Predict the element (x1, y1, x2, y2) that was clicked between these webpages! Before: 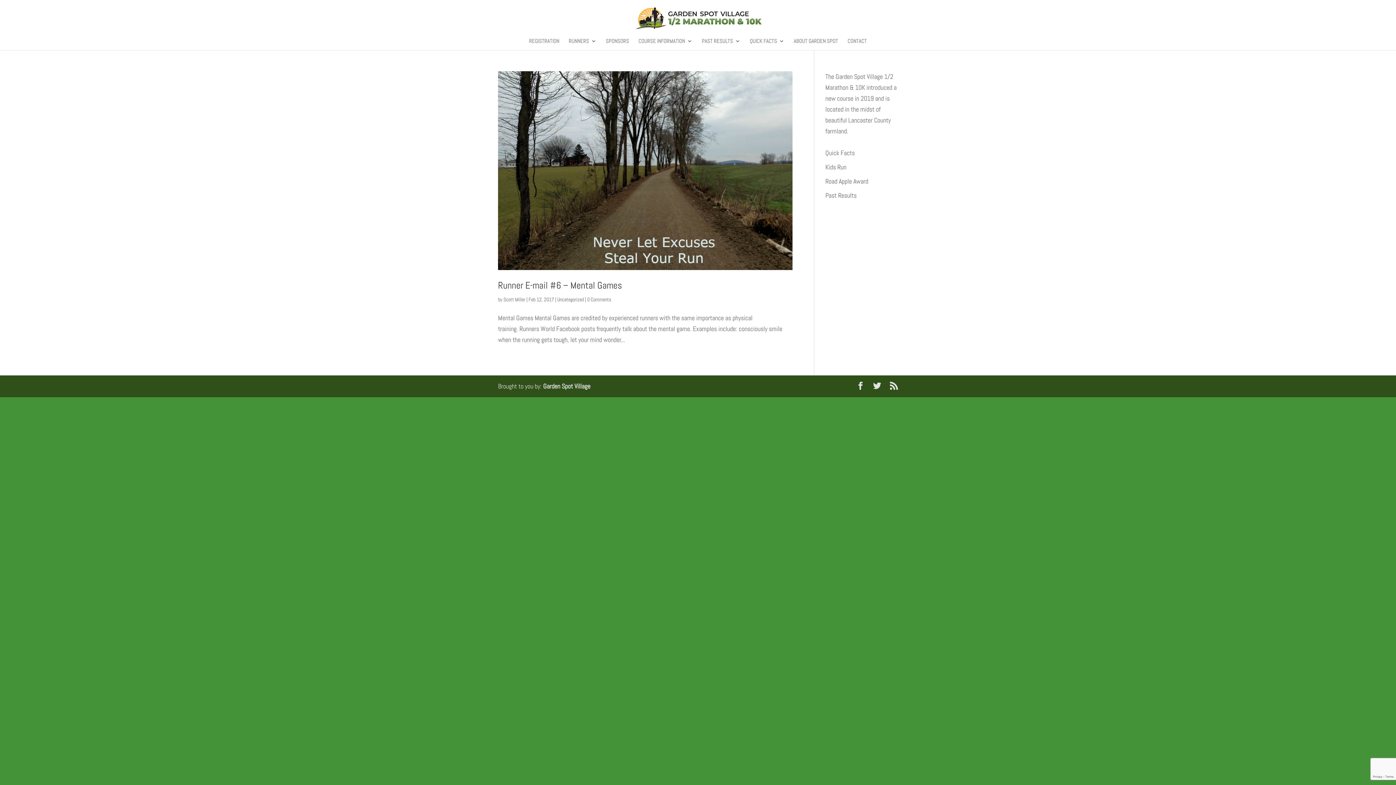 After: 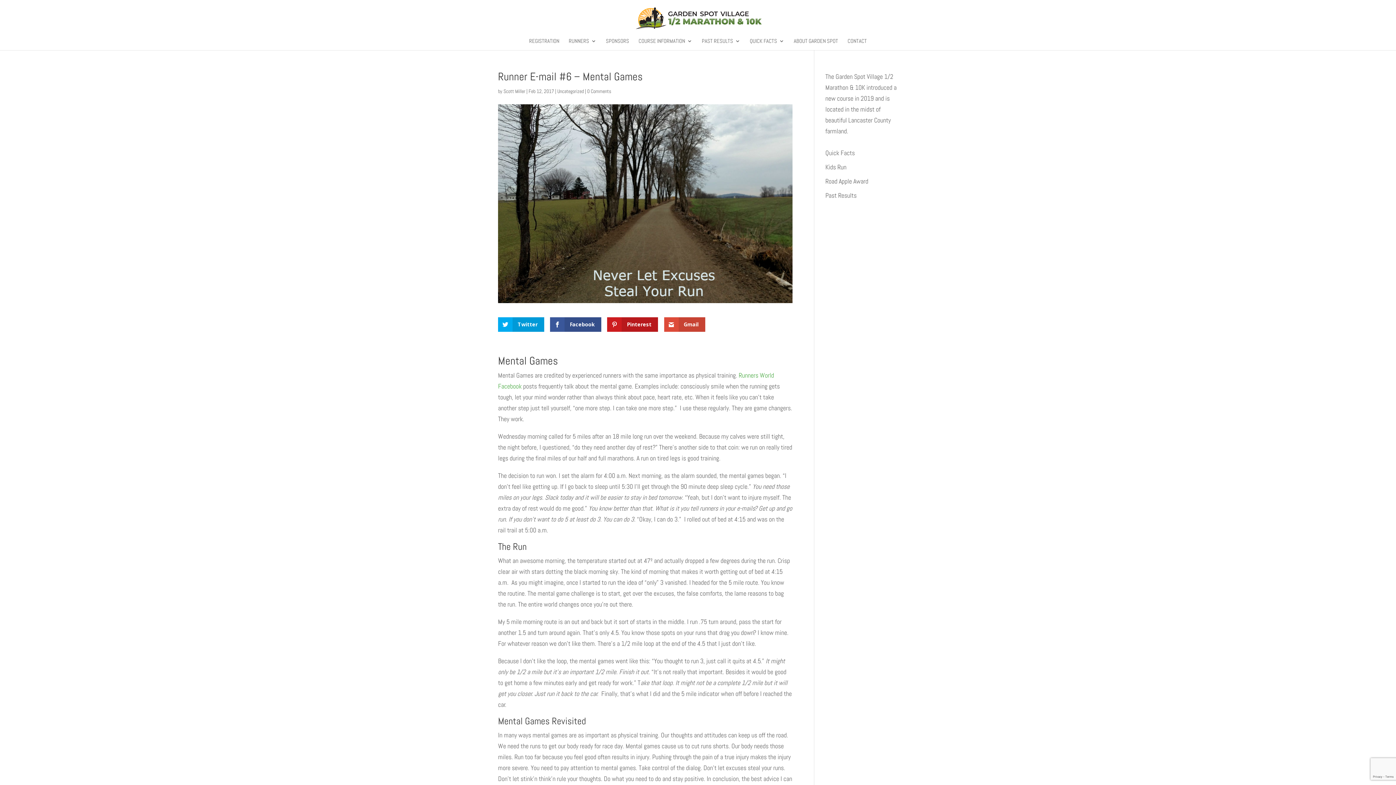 Action: bbox: (498, 279, 622, 291) label: Runner E-mail #6 – Mental Games